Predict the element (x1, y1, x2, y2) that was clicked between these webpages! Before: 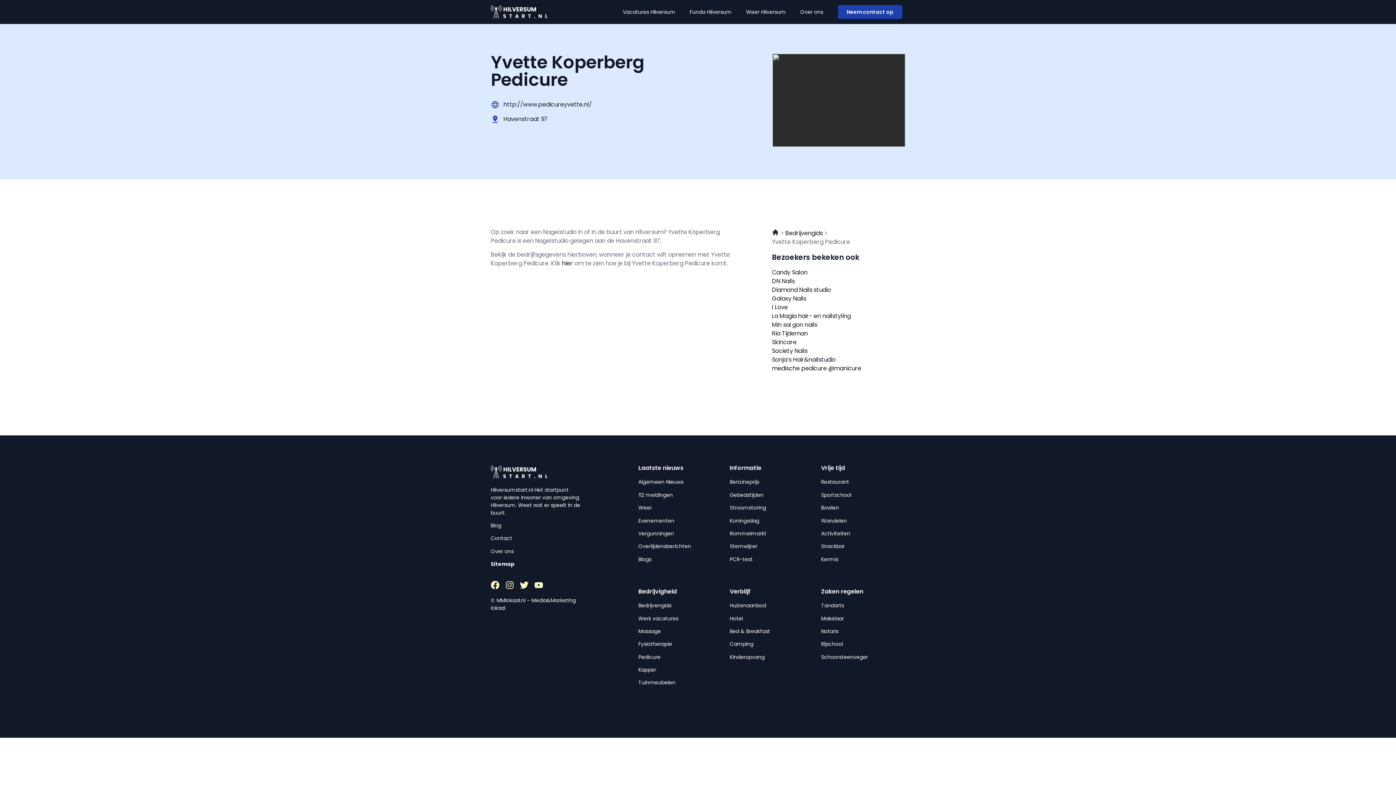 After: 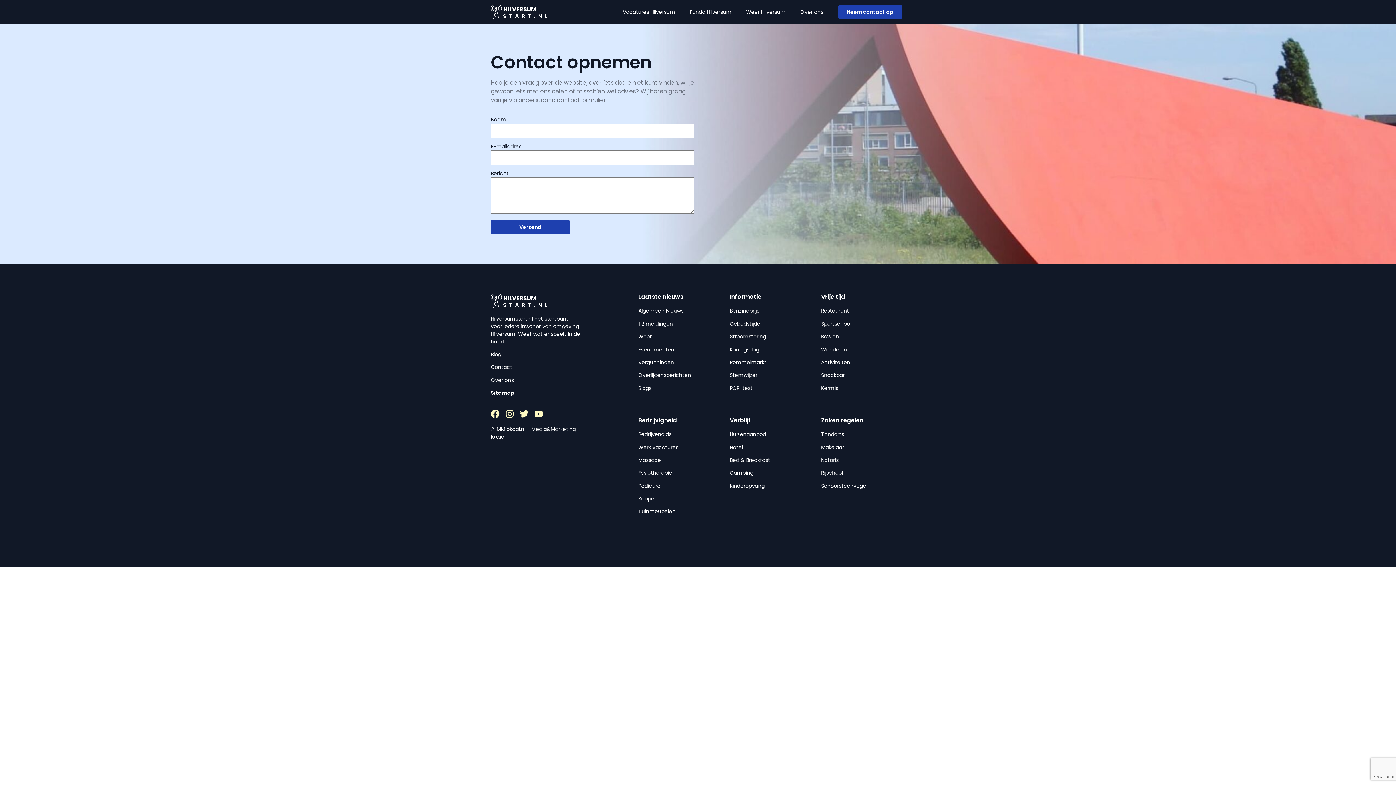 Action: bbox: (838, 5, 902, 18) label: Neem contact op